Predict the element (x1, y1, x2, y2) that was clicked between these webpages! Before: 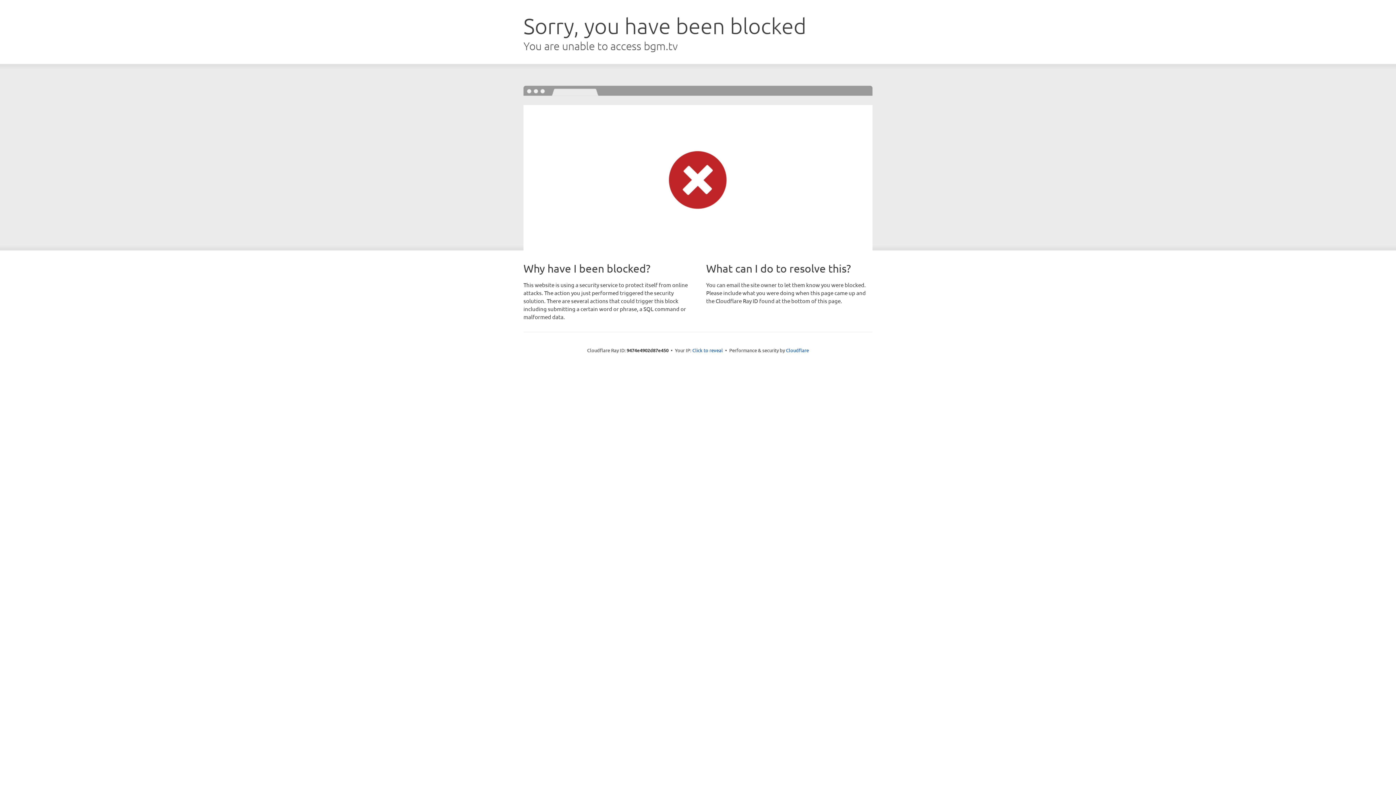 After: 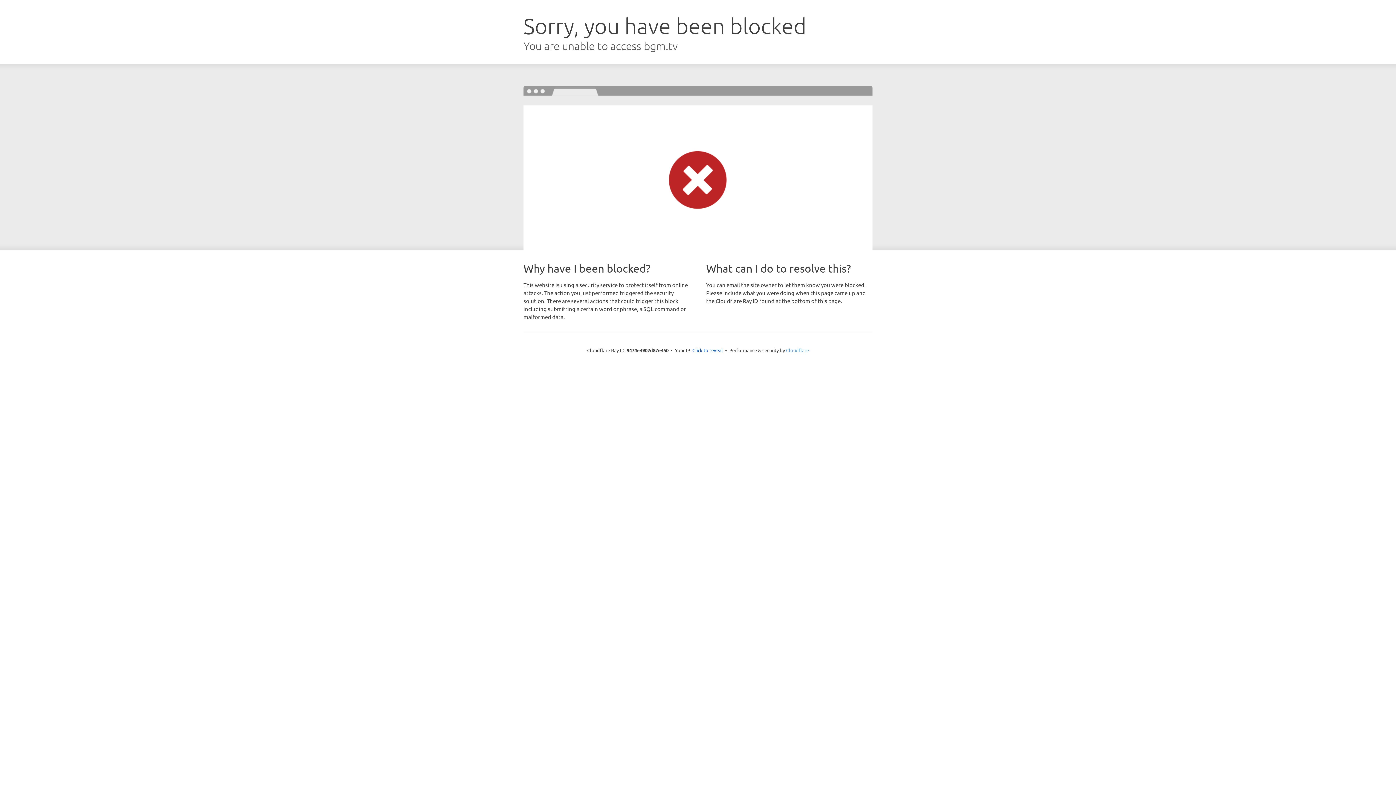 Action: bbox: (786, 347, 809, 353) label: Cloudflare